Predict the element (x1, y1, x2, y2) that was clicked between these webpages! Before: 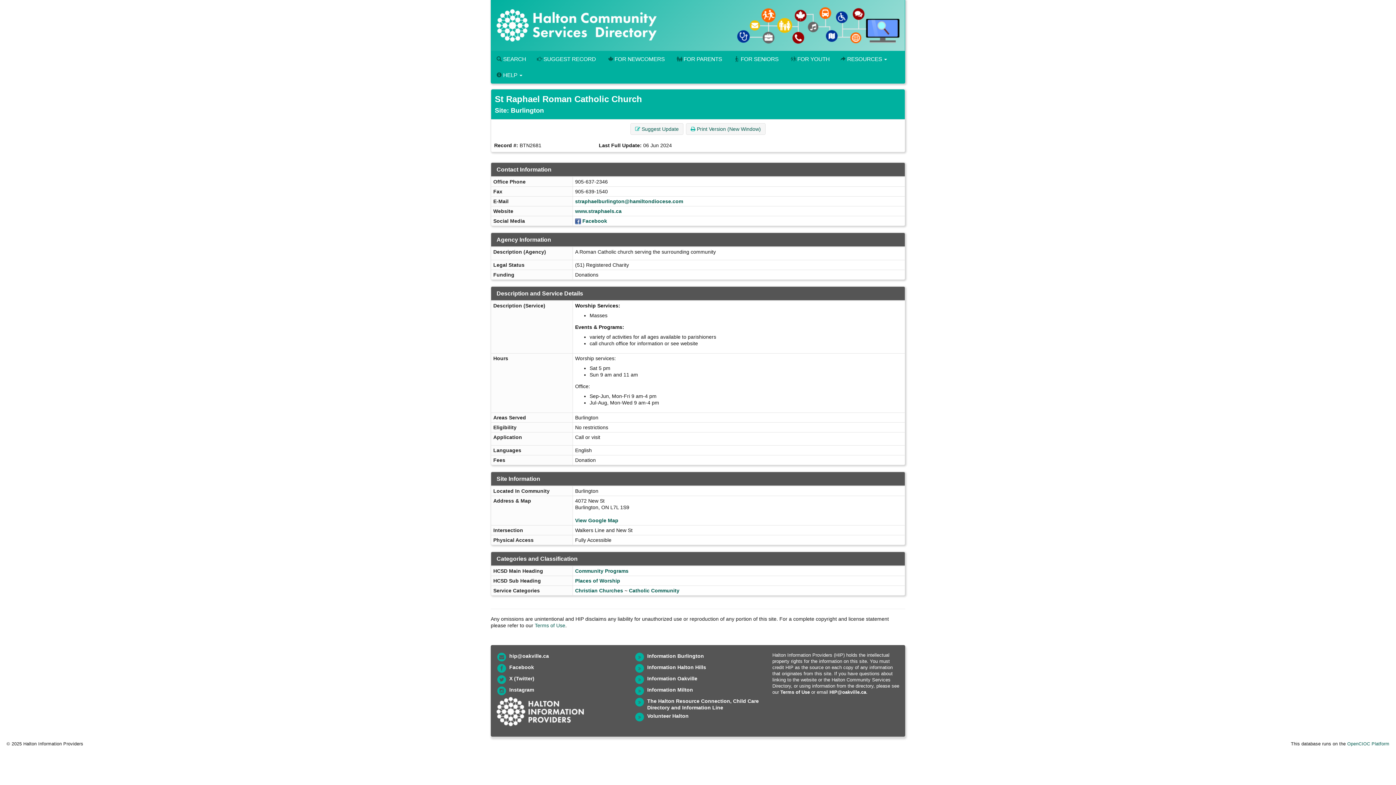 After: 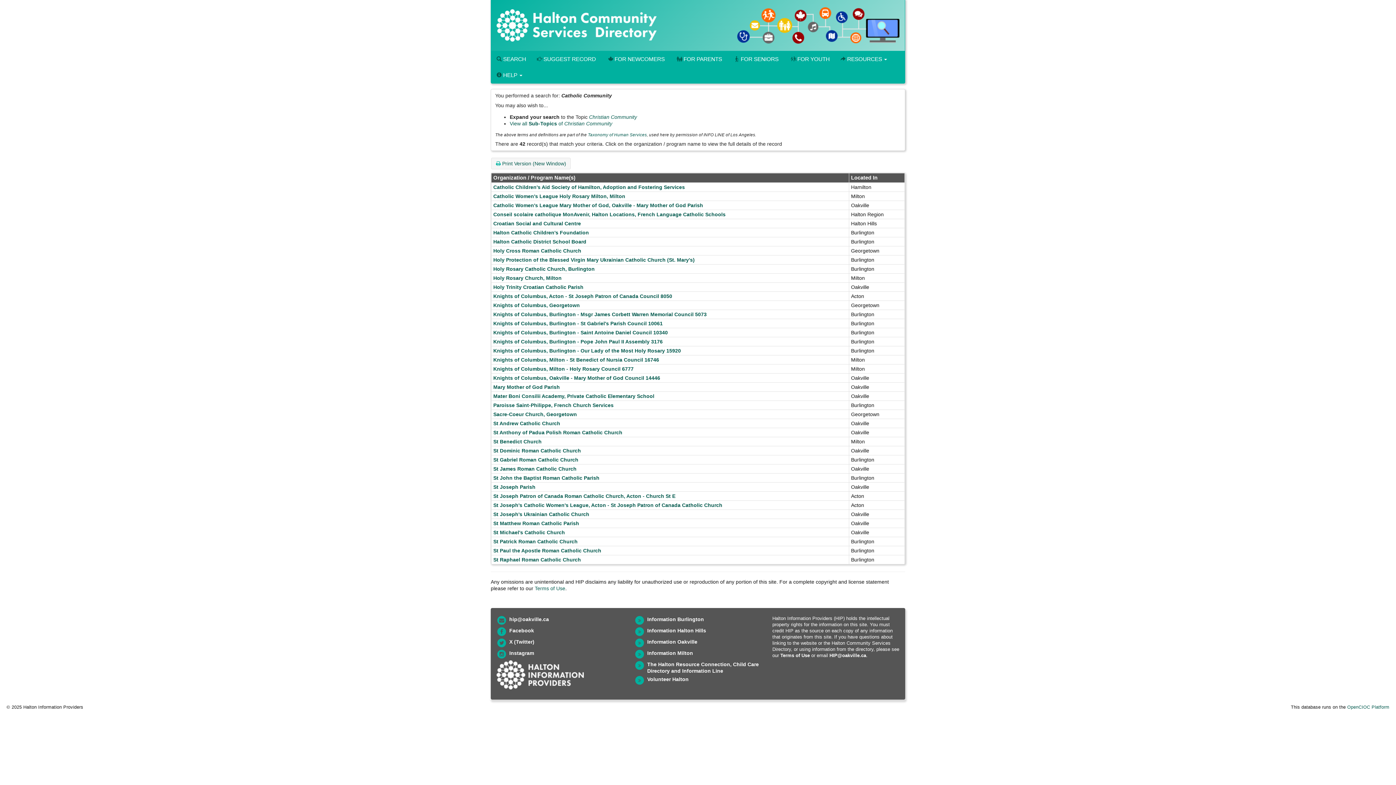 Action: label: Catholic Community bbox: (629, 587, 679, 593)